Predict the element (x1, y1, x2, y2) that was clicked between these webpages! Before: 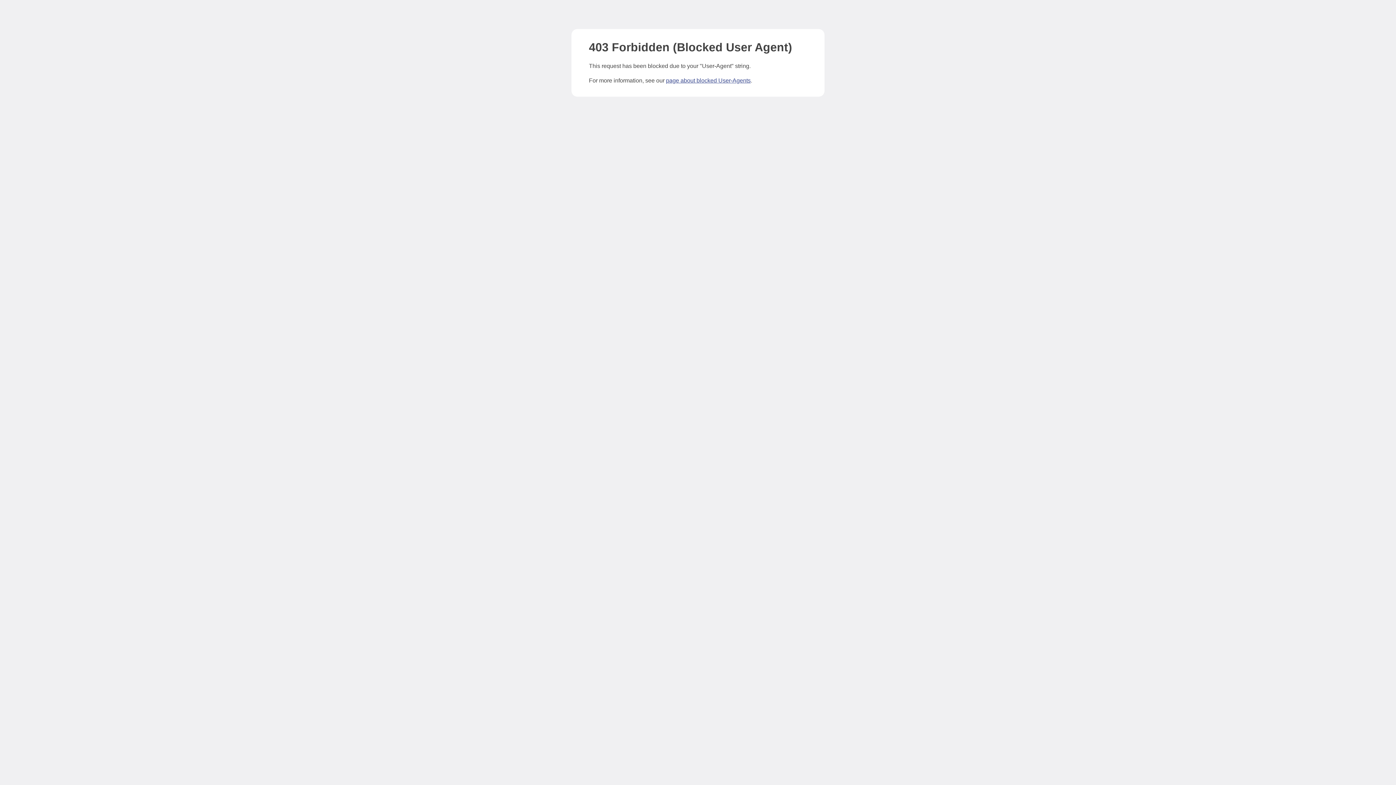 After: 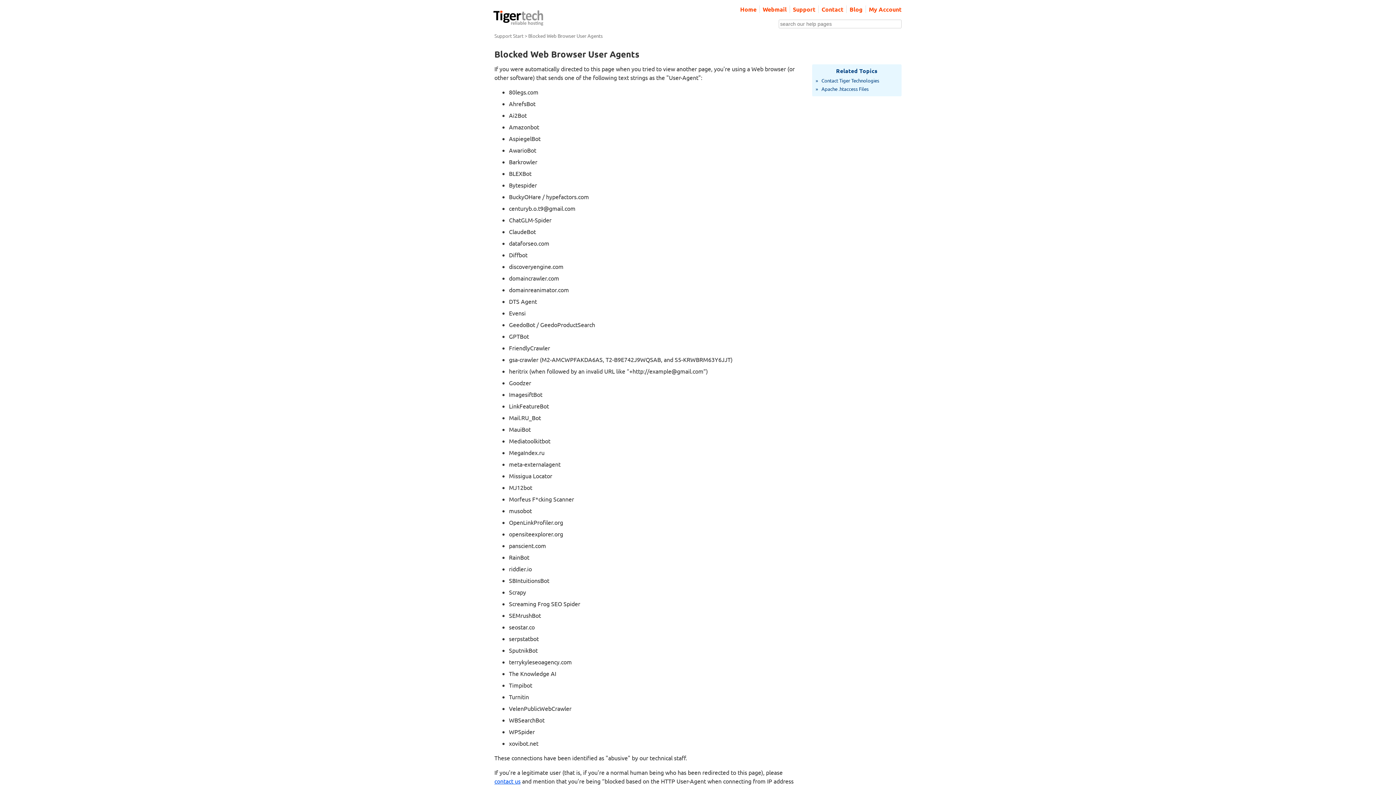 Action: label: page about blocked User-Agents bbox: (666, 77, 750, 83)